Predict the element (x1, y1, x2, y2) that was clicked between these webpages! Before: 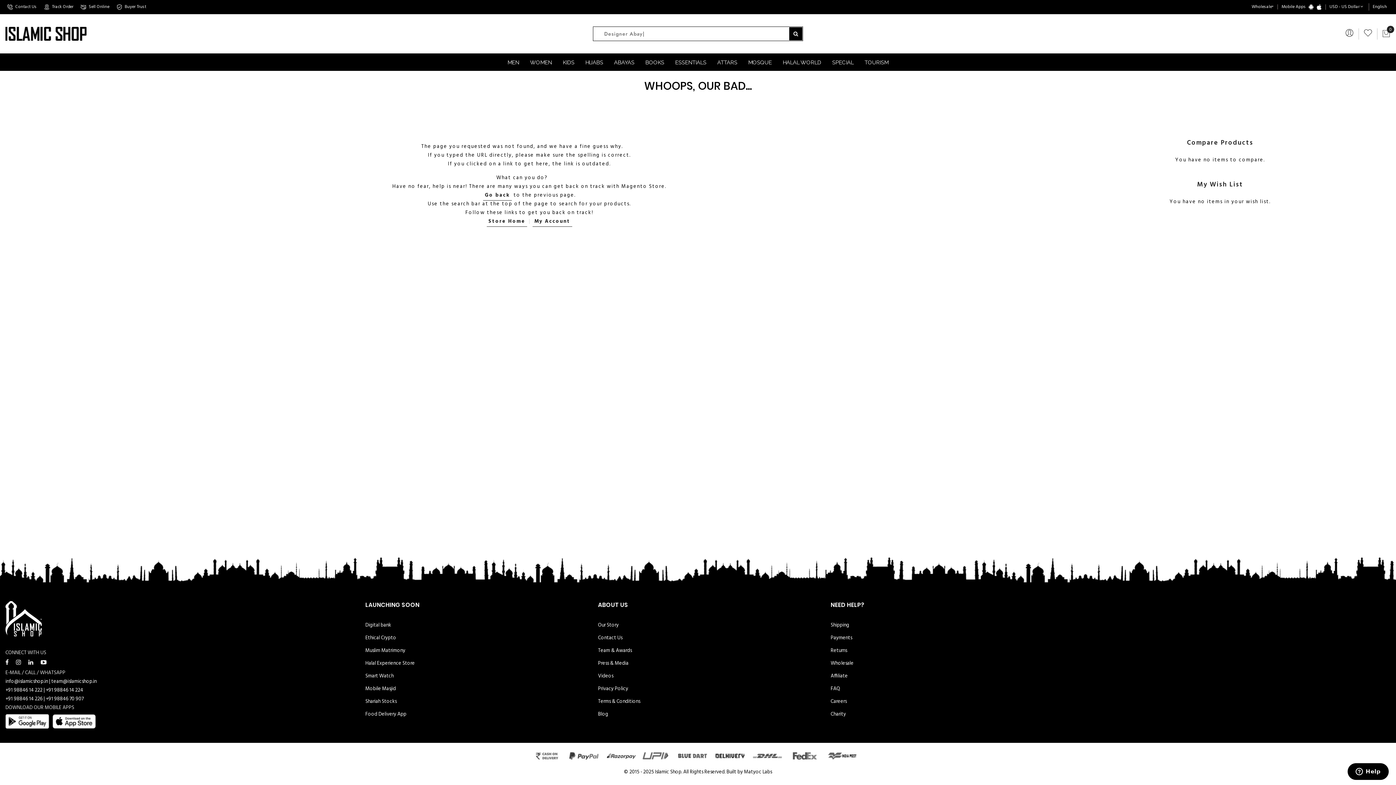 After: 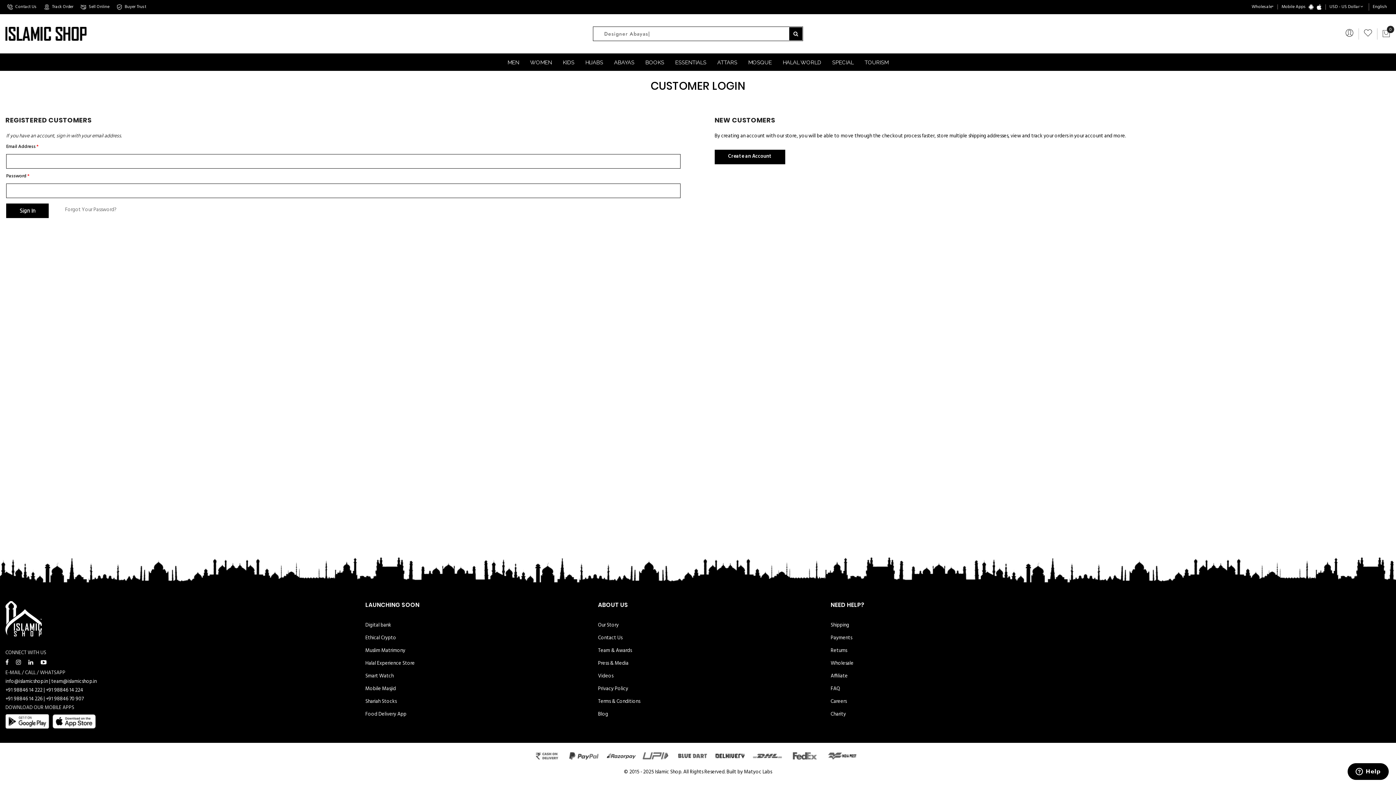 Action: label: My Account bbox: (532, 216, 572, 226)